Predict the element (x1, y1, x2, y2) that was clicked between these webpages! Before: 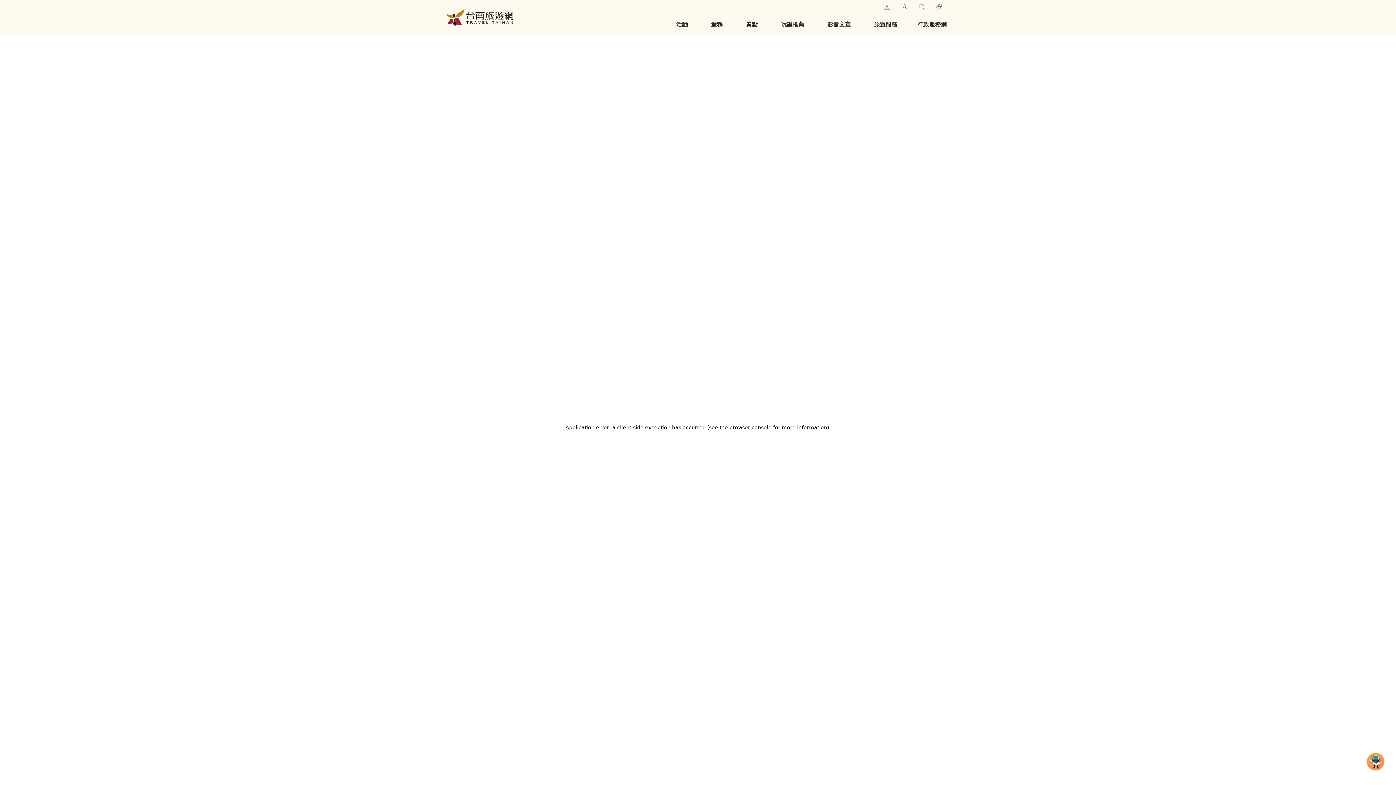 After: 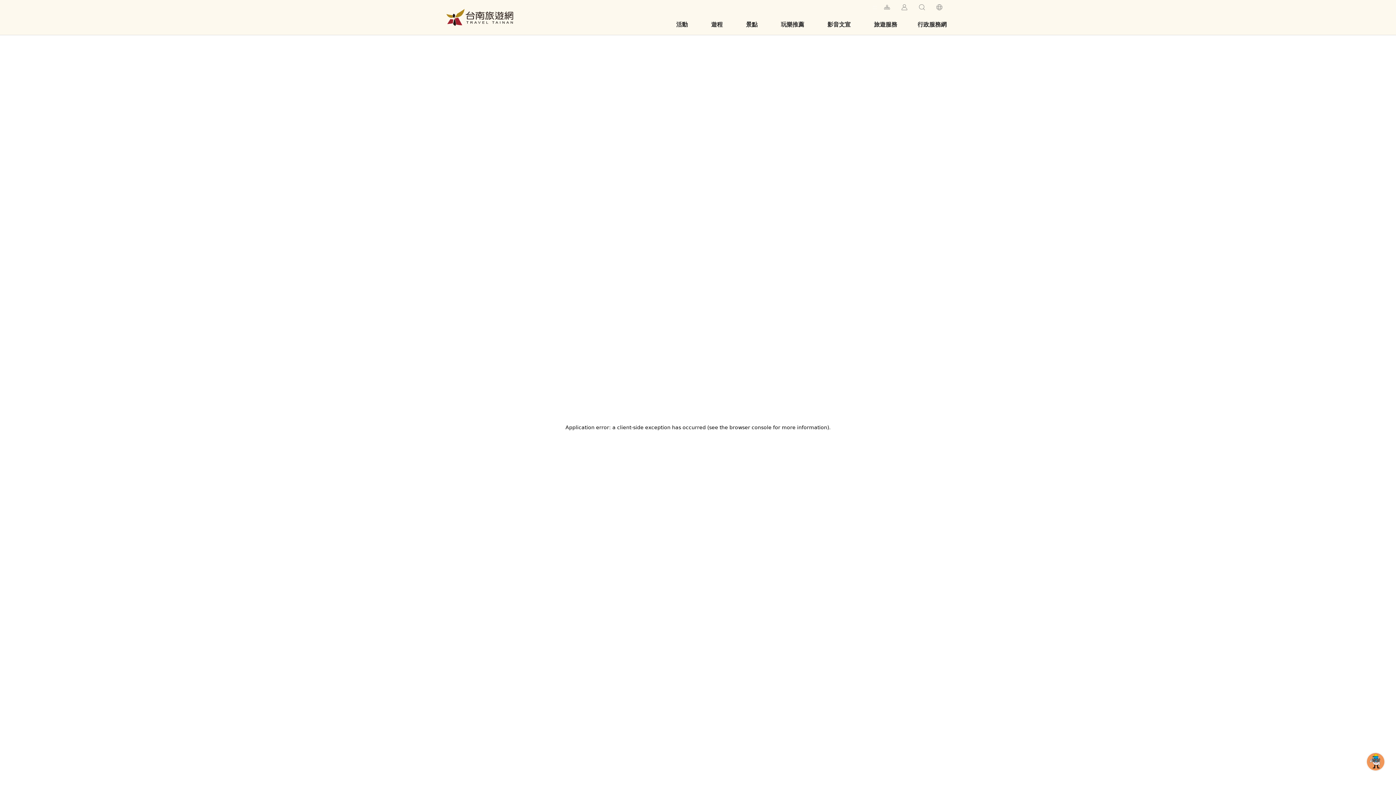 Action: label: ::: bbox: (872, 4, 877, 10)